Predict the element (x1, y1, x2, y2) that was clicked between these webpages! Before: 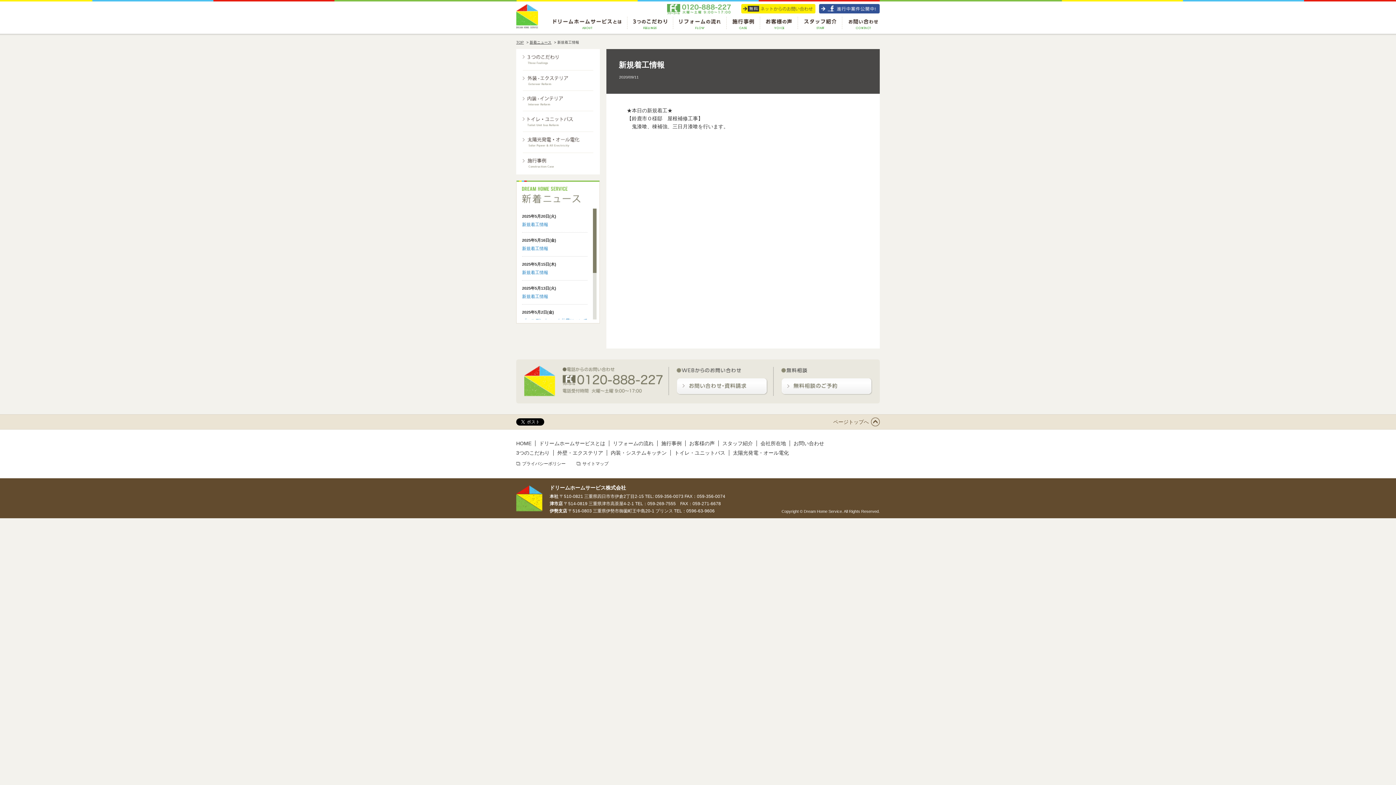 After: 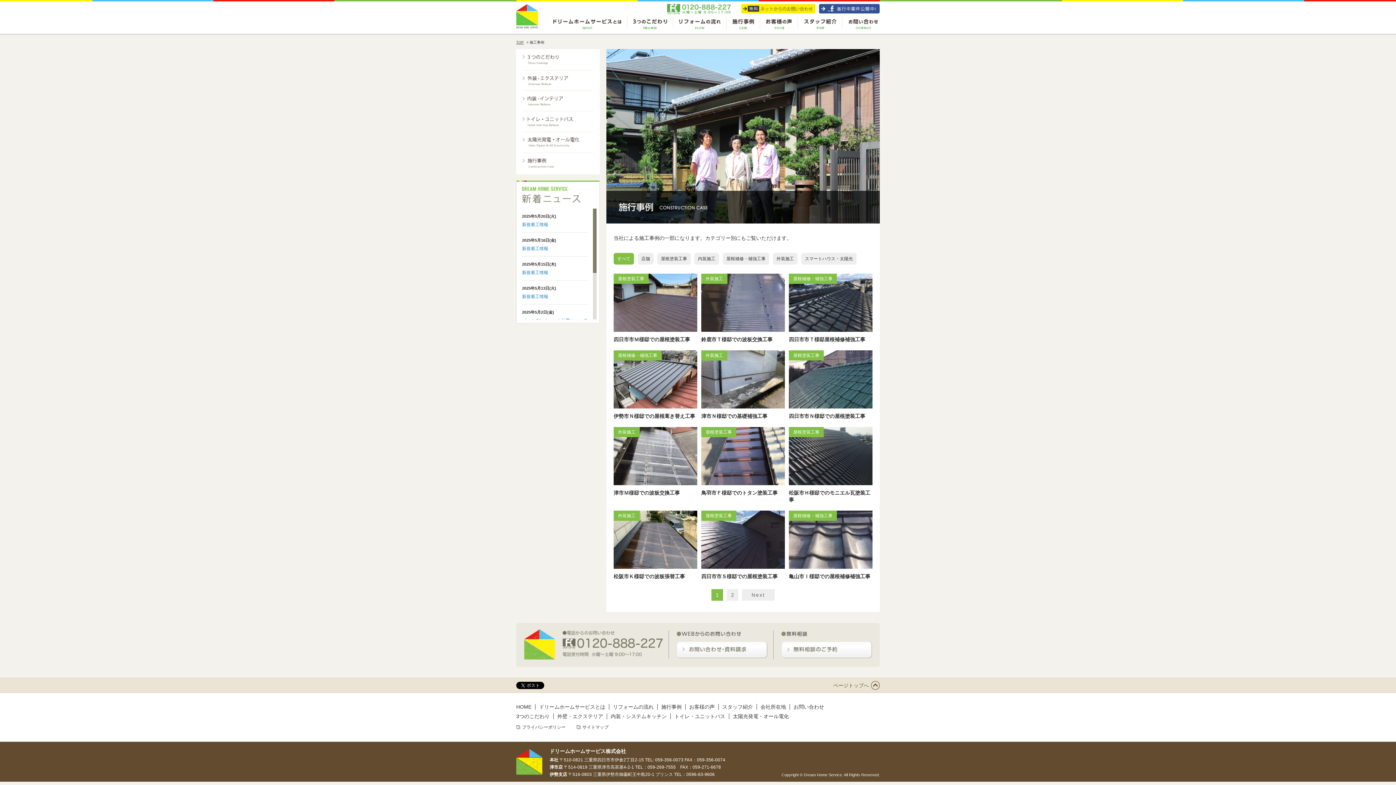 Action: label: 施行事例 bbox: (732, 18, 754, 29)